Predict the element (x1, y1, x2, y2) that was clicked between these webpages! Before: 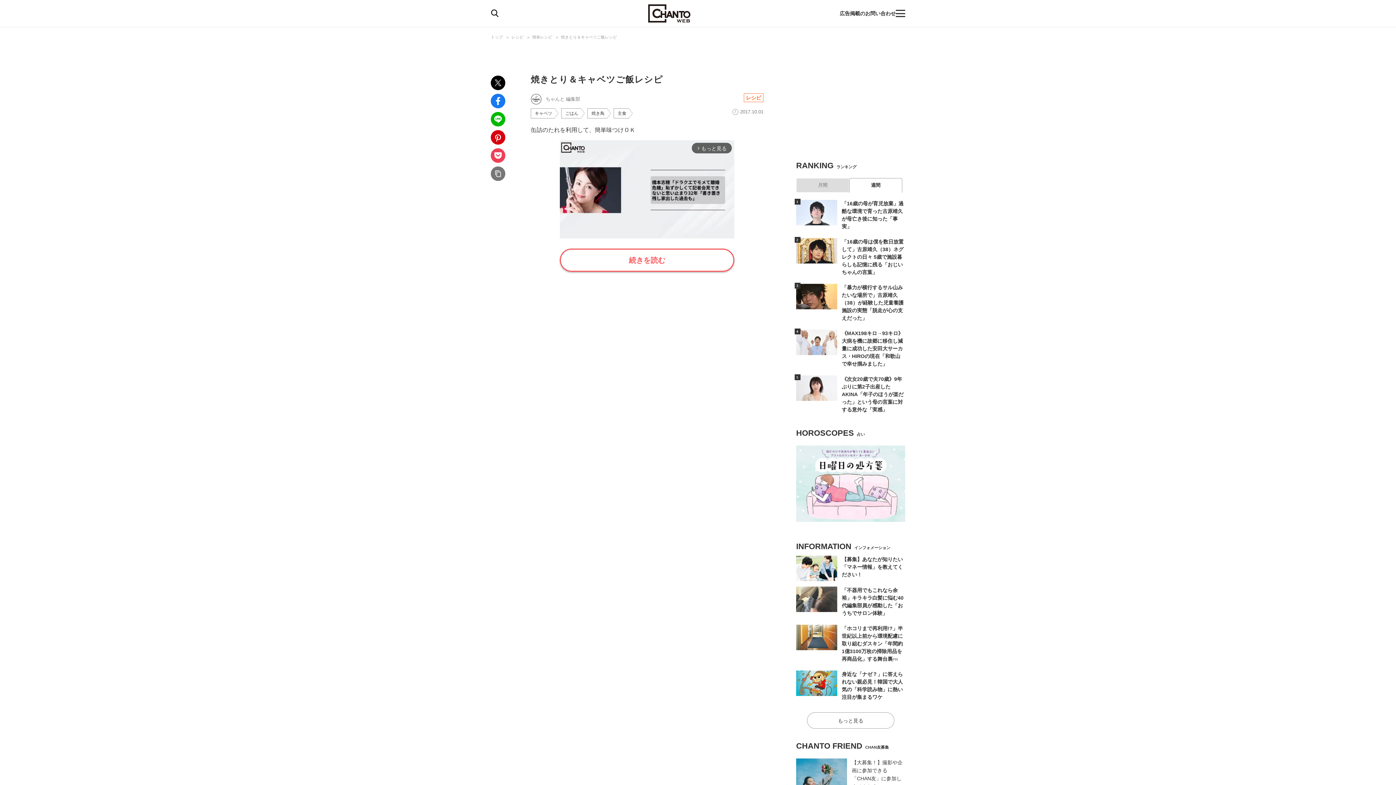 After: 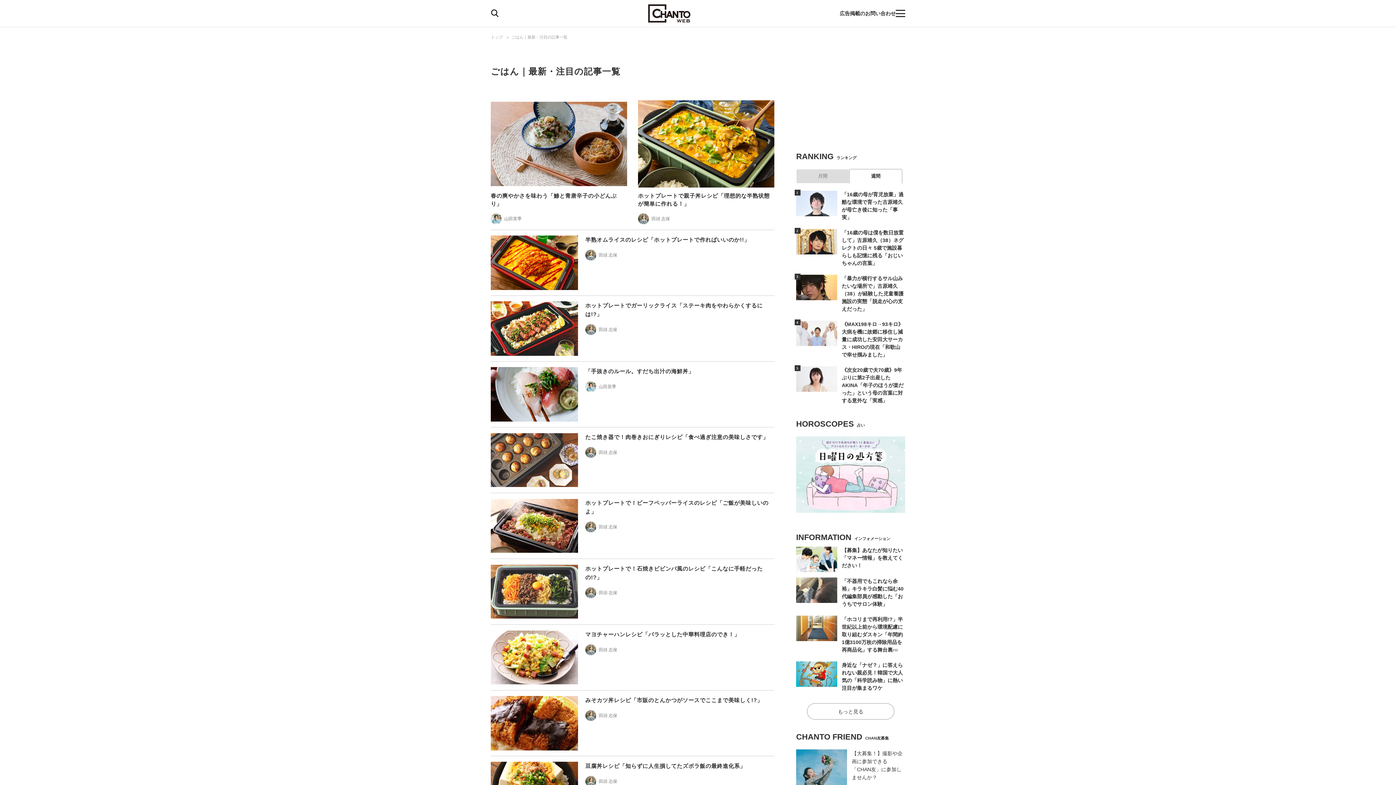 Action: bbox: (561, 108, 581, 118) label: ごはん